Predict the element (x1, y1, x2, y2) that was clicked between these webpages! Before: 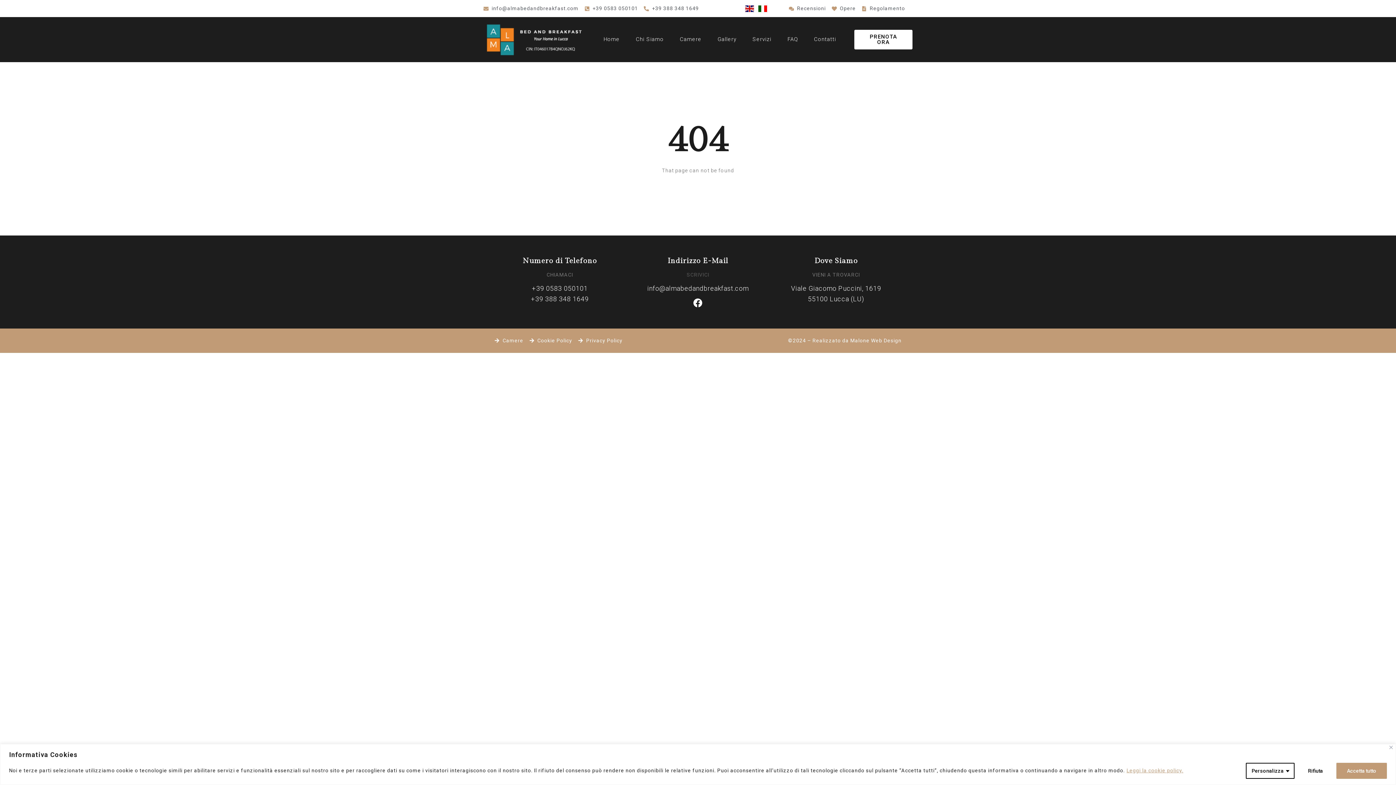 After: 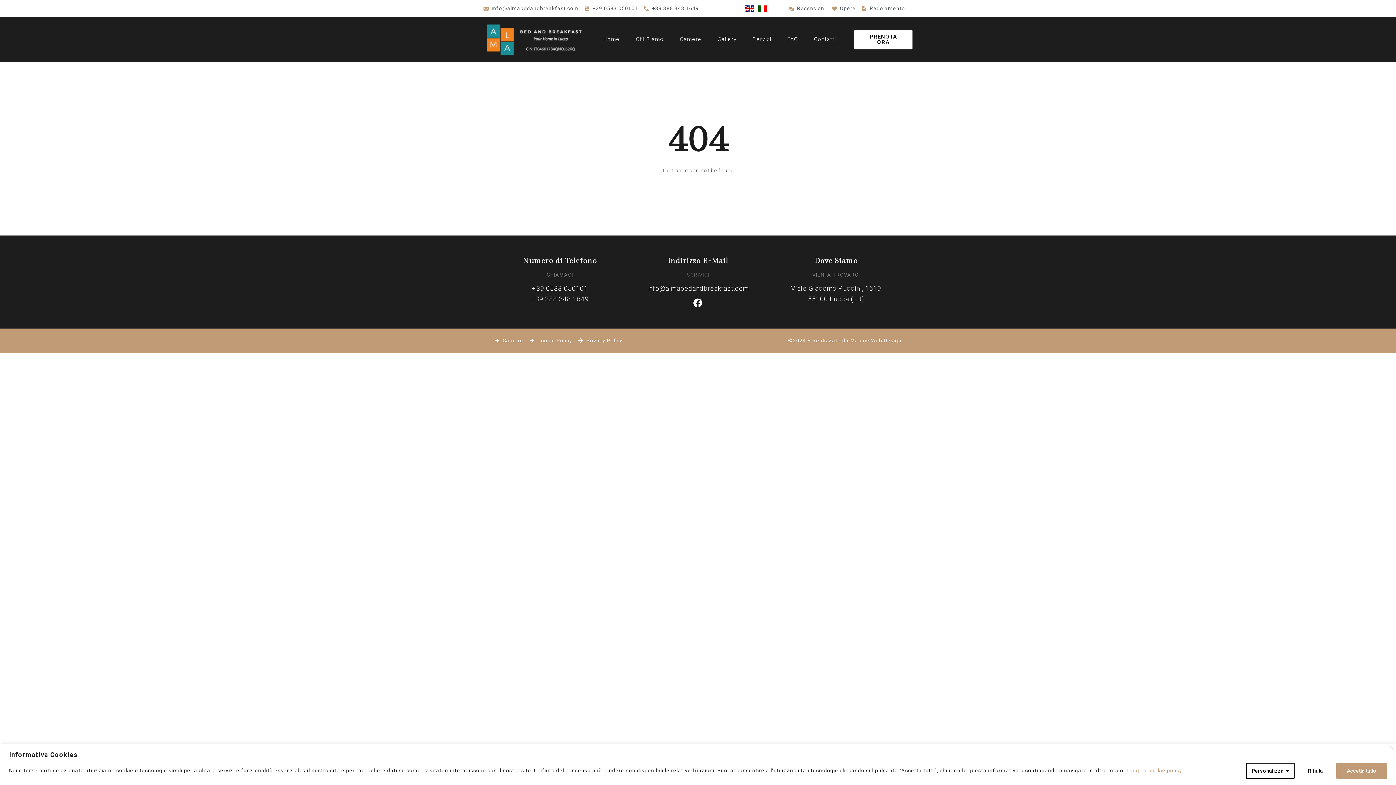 Action: bbox: (644, 3, 699, 13) label: +39 388 348 1649